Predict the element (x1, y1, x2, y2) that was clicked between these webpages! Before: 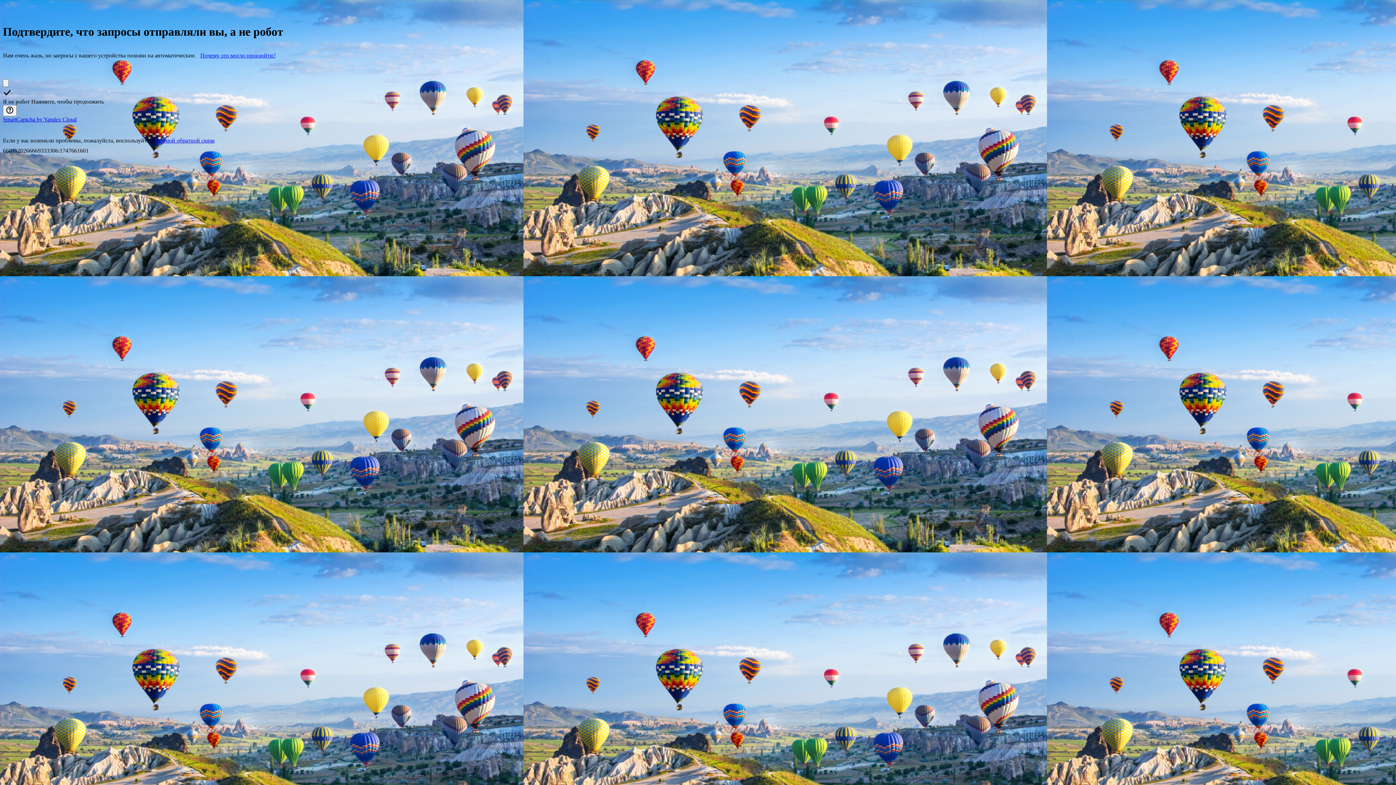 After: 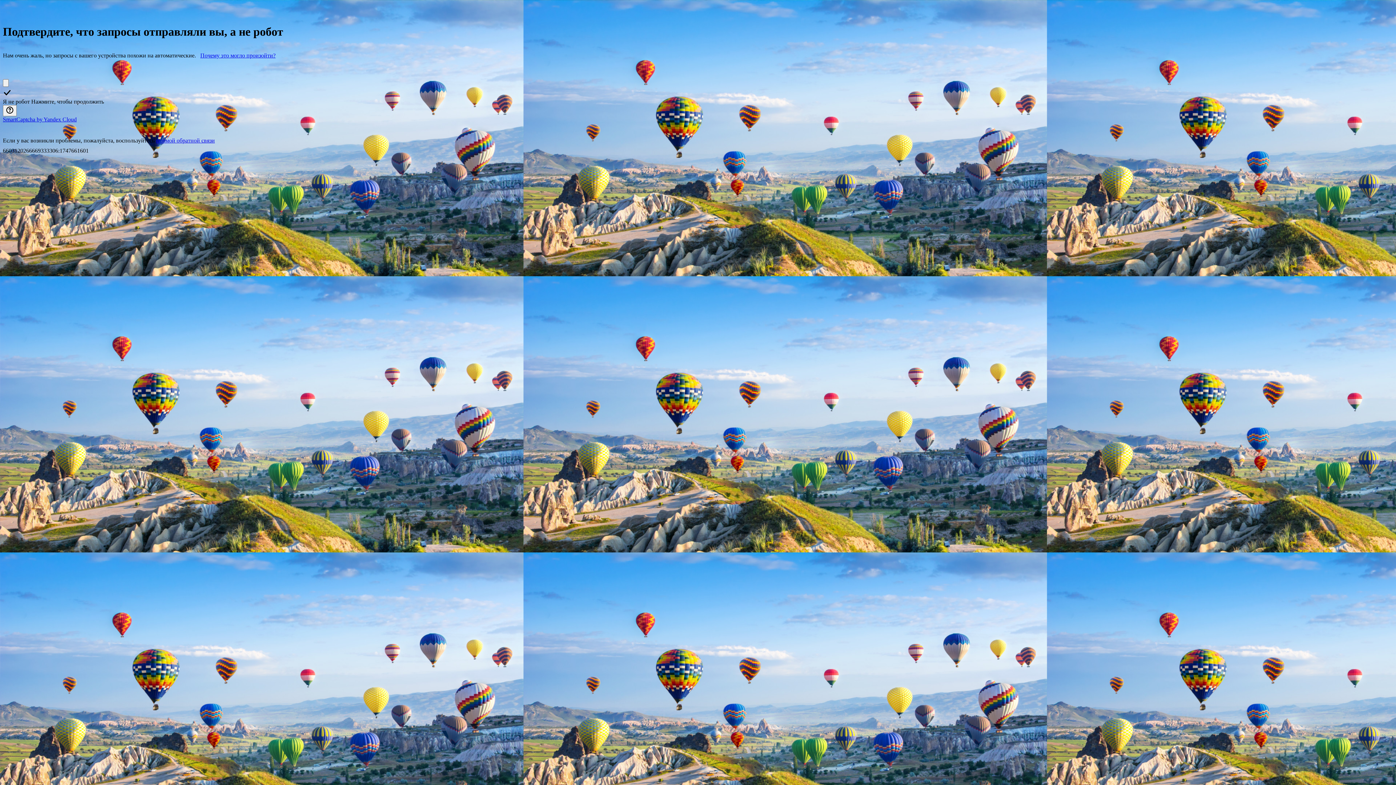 Action: label: Почему это могло произойти? bbox: (200, 52, 275, 58)